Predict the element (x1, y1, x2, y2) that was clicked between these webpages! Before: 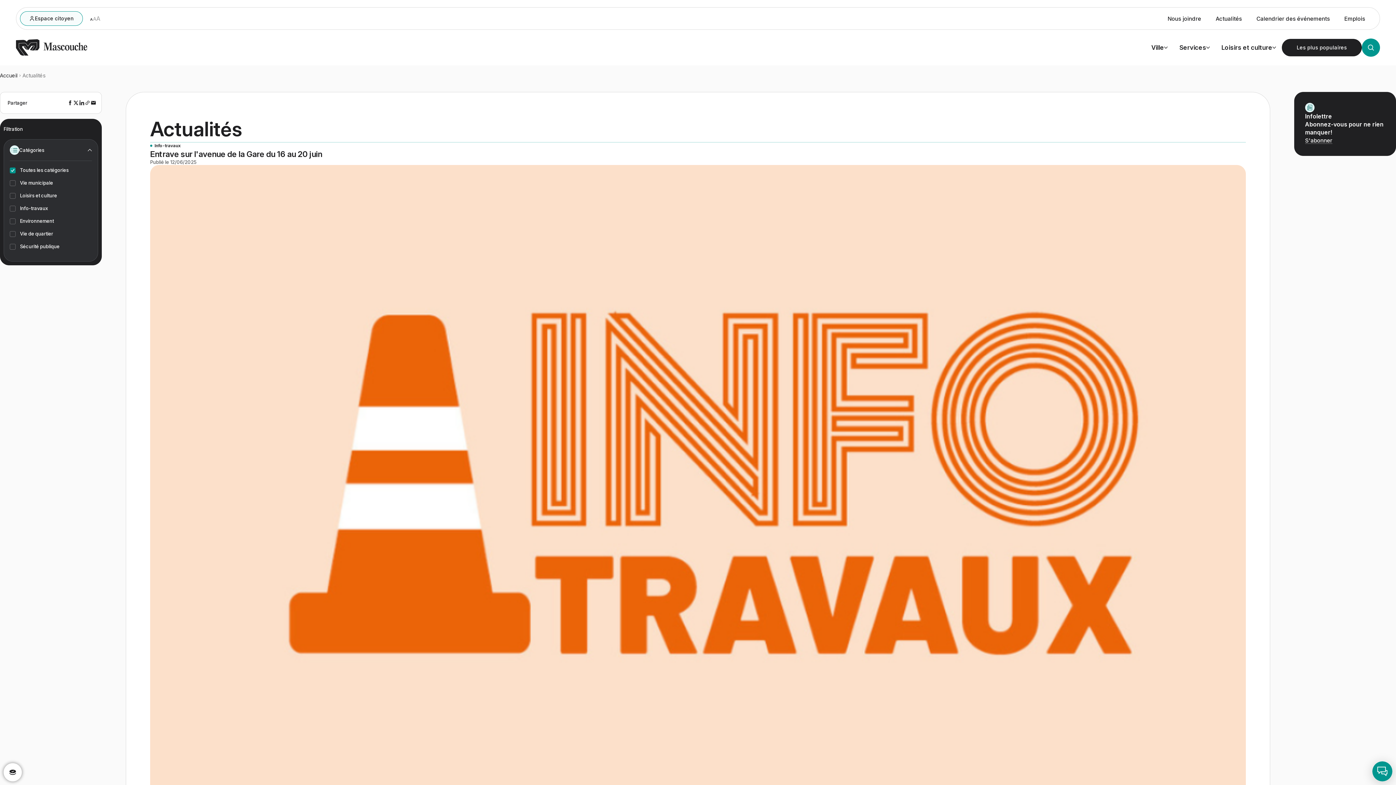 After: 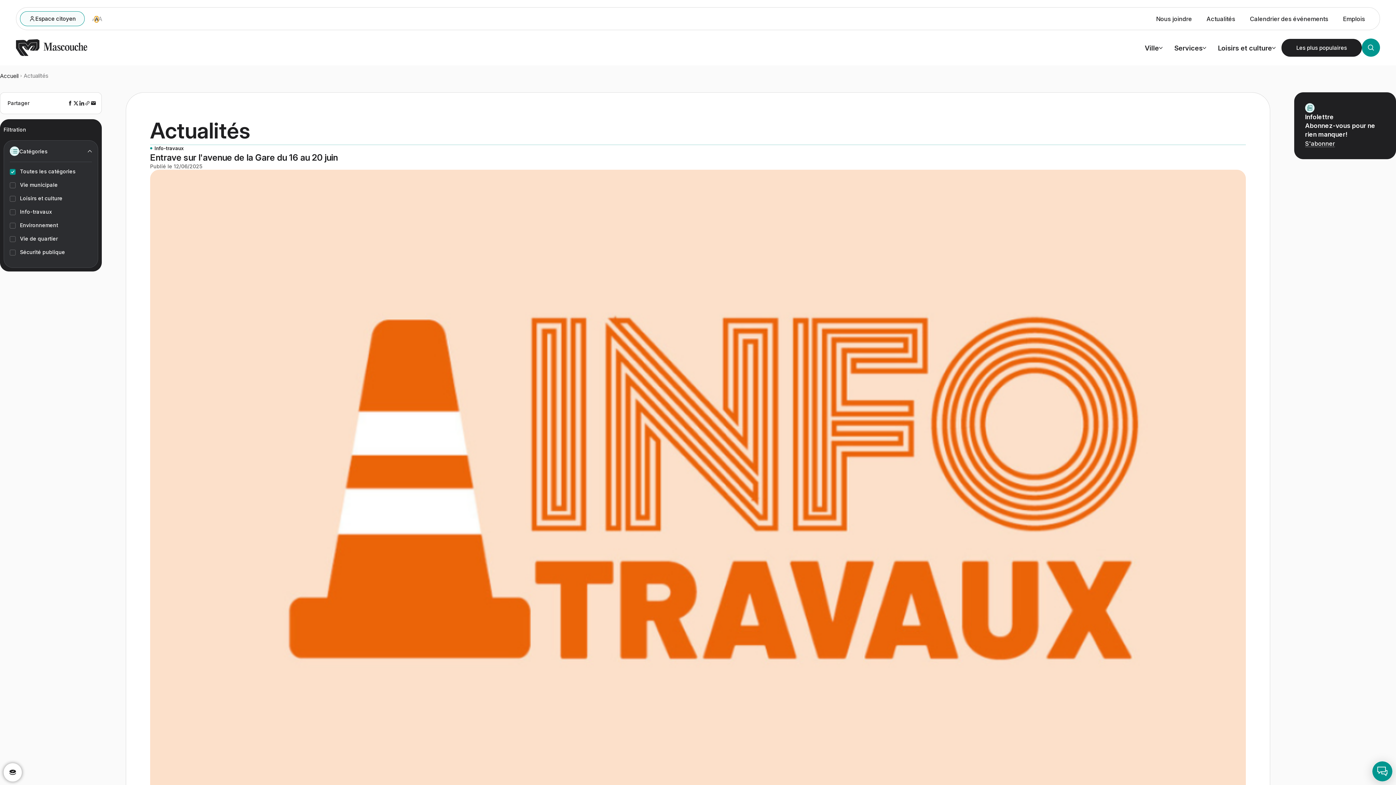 Action: label: Sélectionner grande taille du texte bbox: (93, 16, 96, 21)